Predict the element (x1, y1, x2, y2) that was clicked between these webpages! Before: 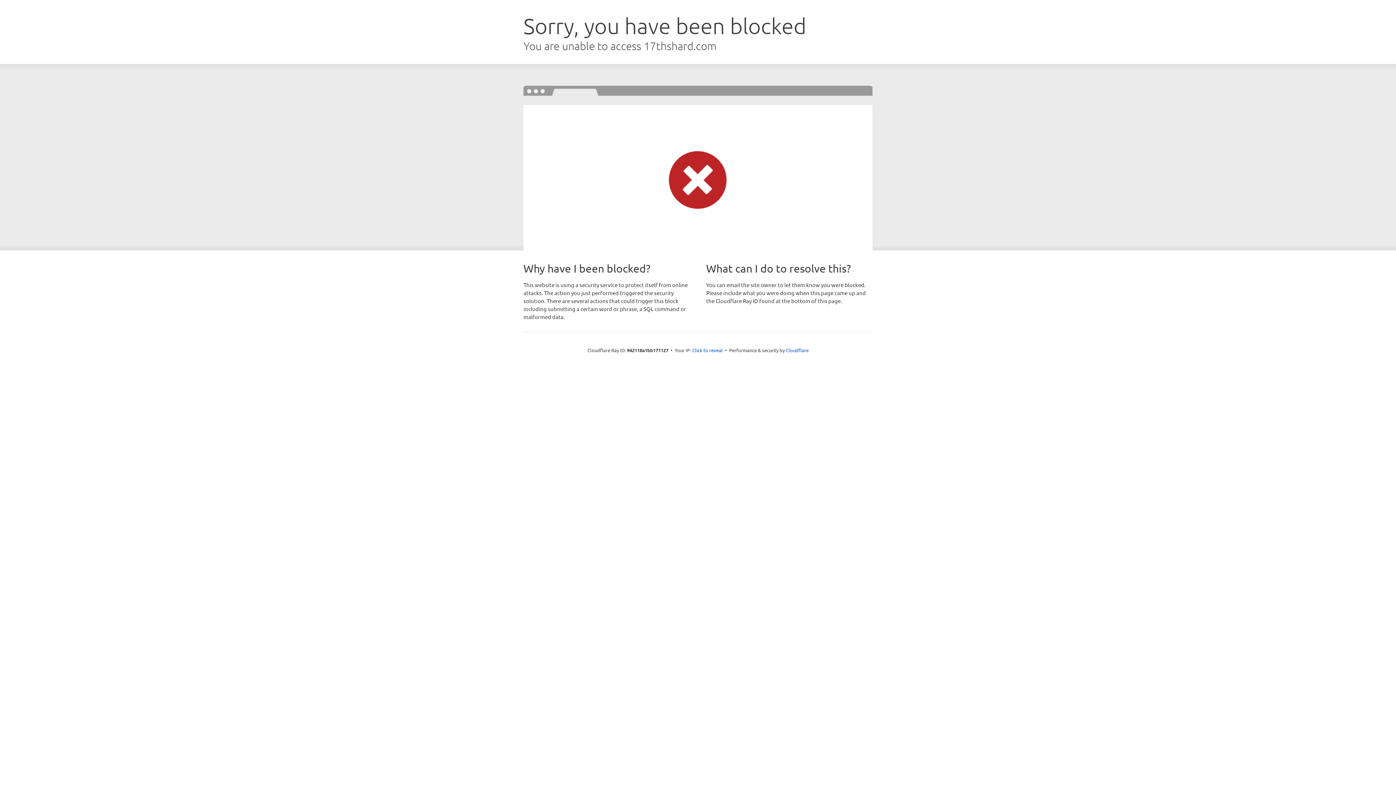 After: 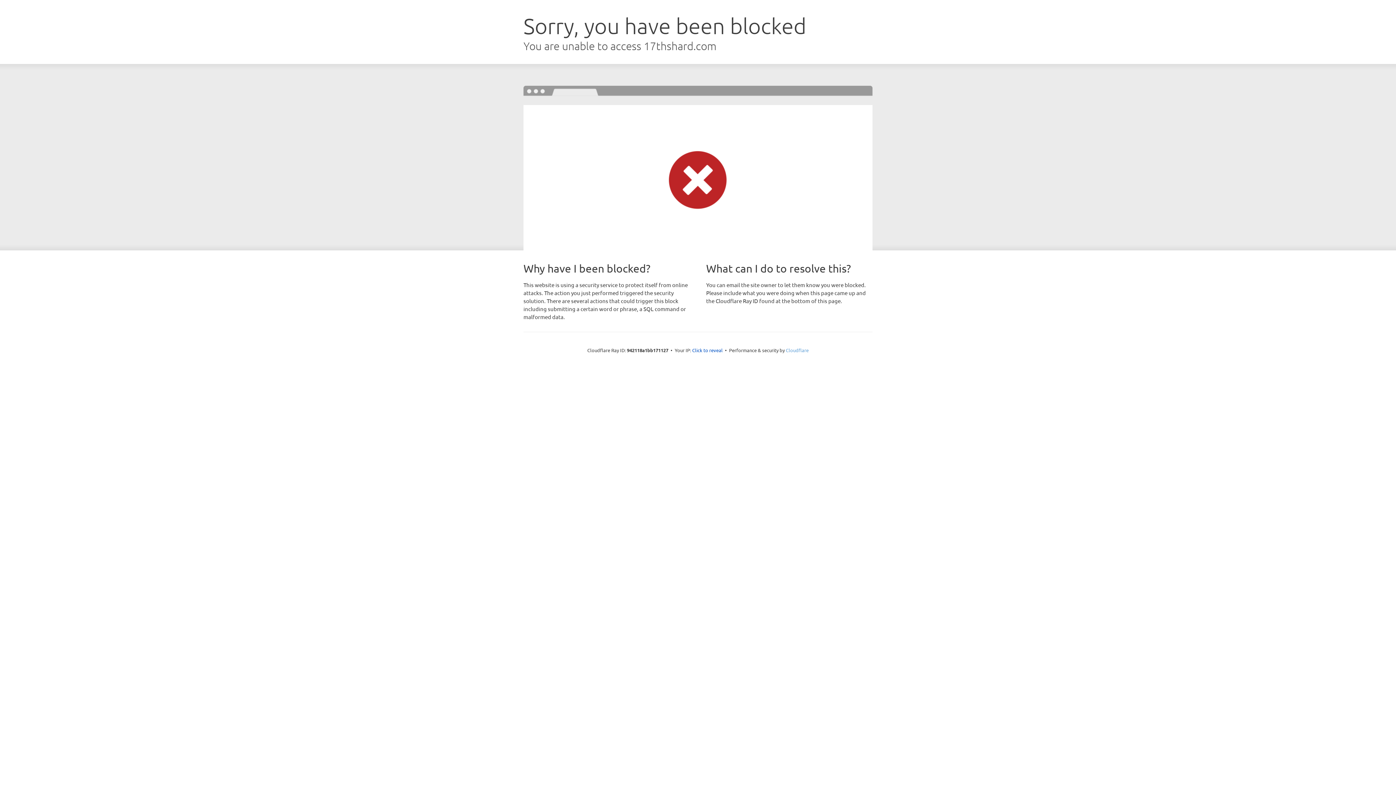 Action: label: Cloudflare bbox: (786, 347, 808, 353)